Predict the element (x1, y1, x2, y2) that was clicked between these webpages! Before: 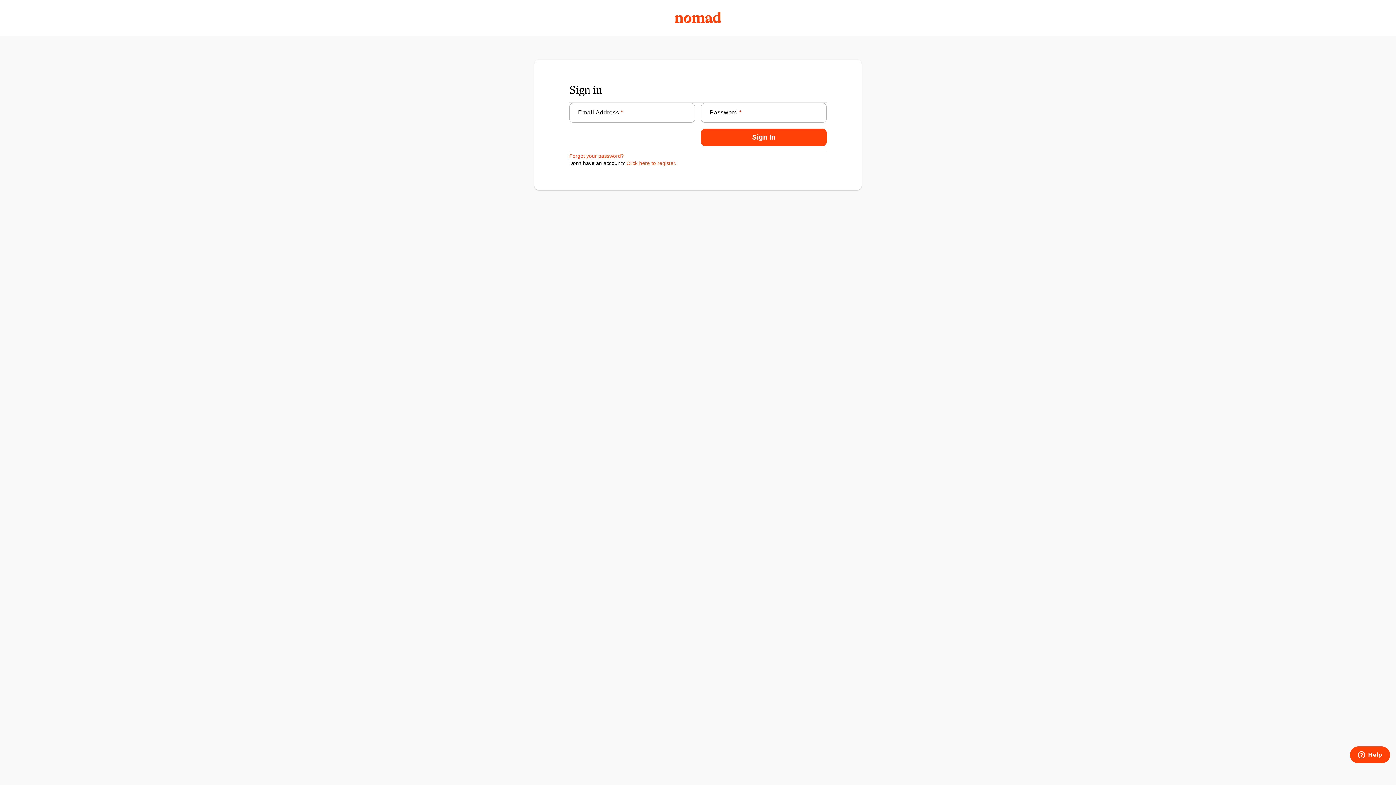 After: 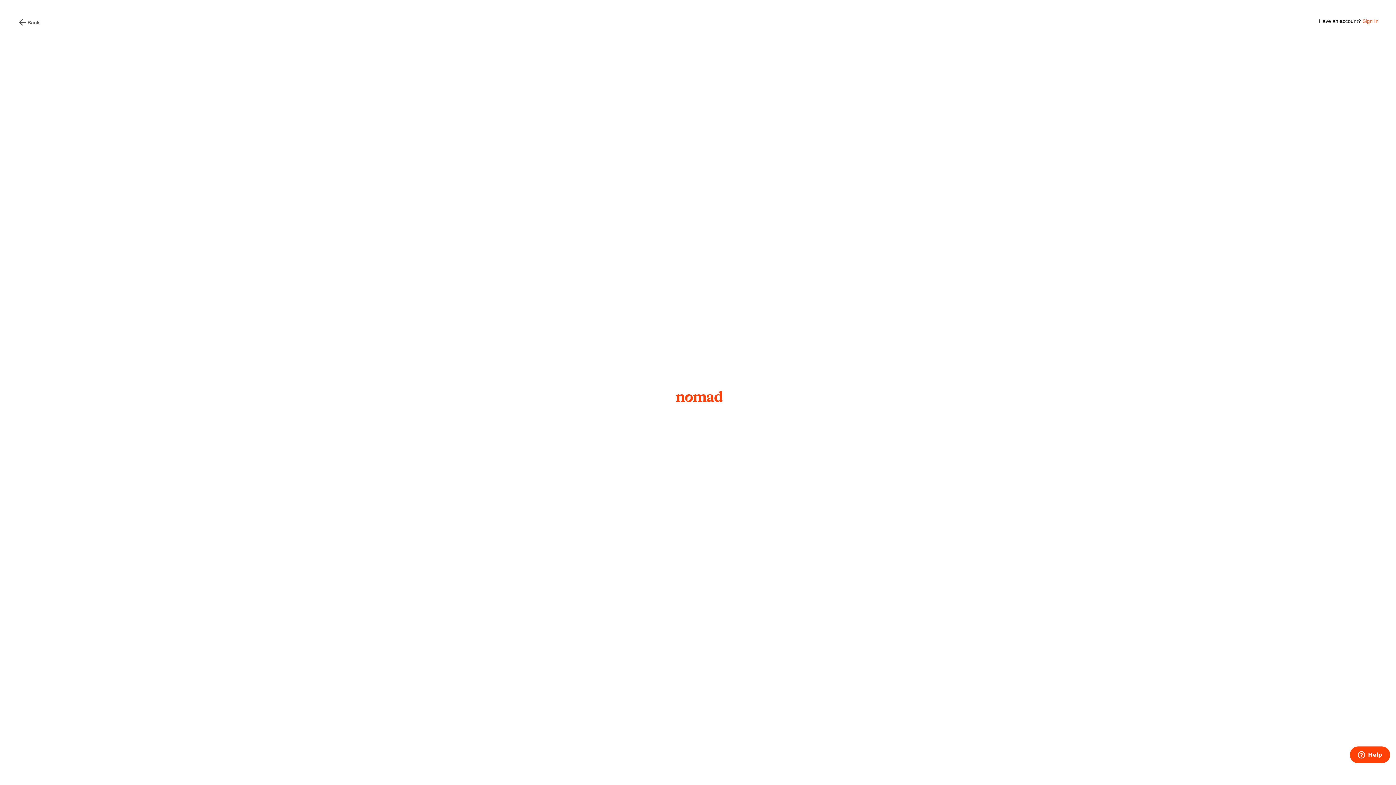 Action: bbox: (626, 160, 676, 166) label: Click here to register.